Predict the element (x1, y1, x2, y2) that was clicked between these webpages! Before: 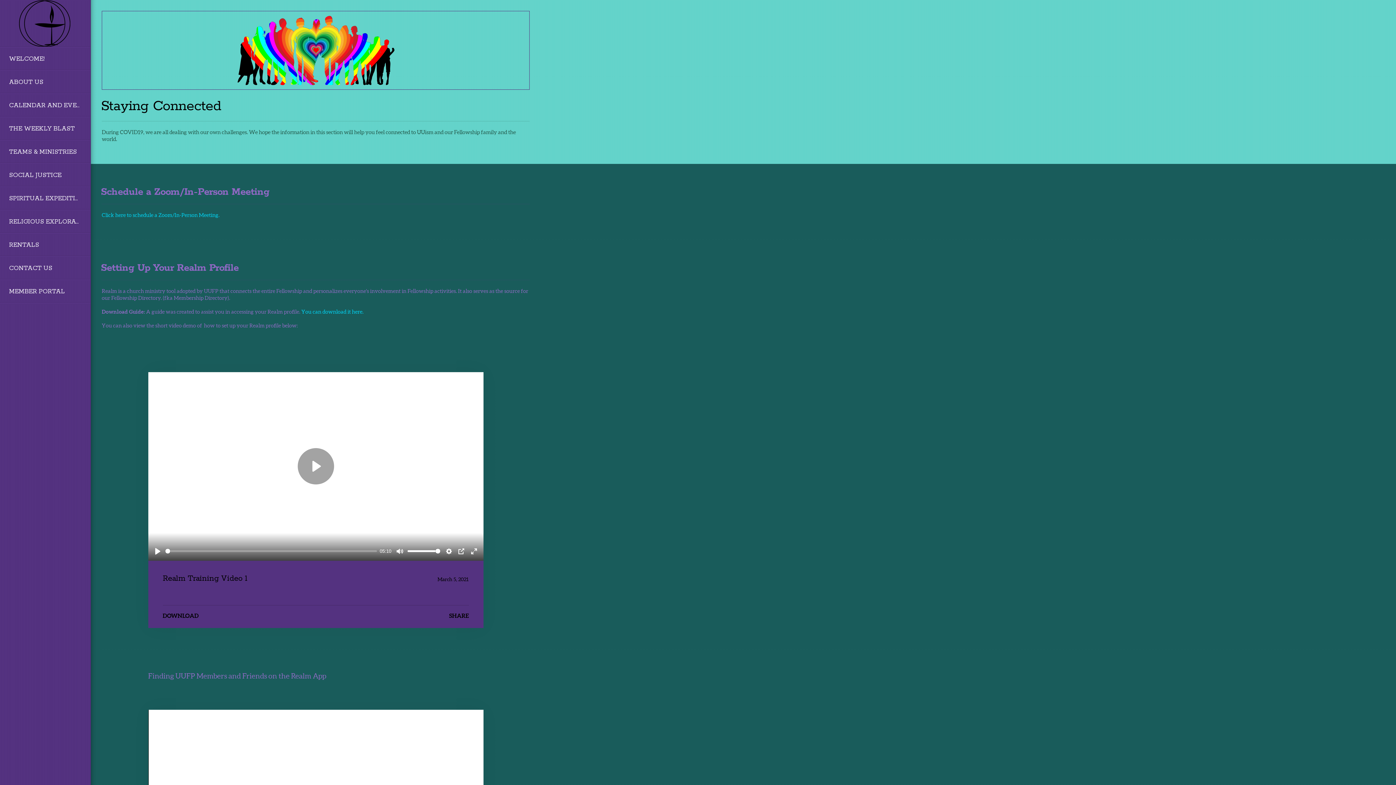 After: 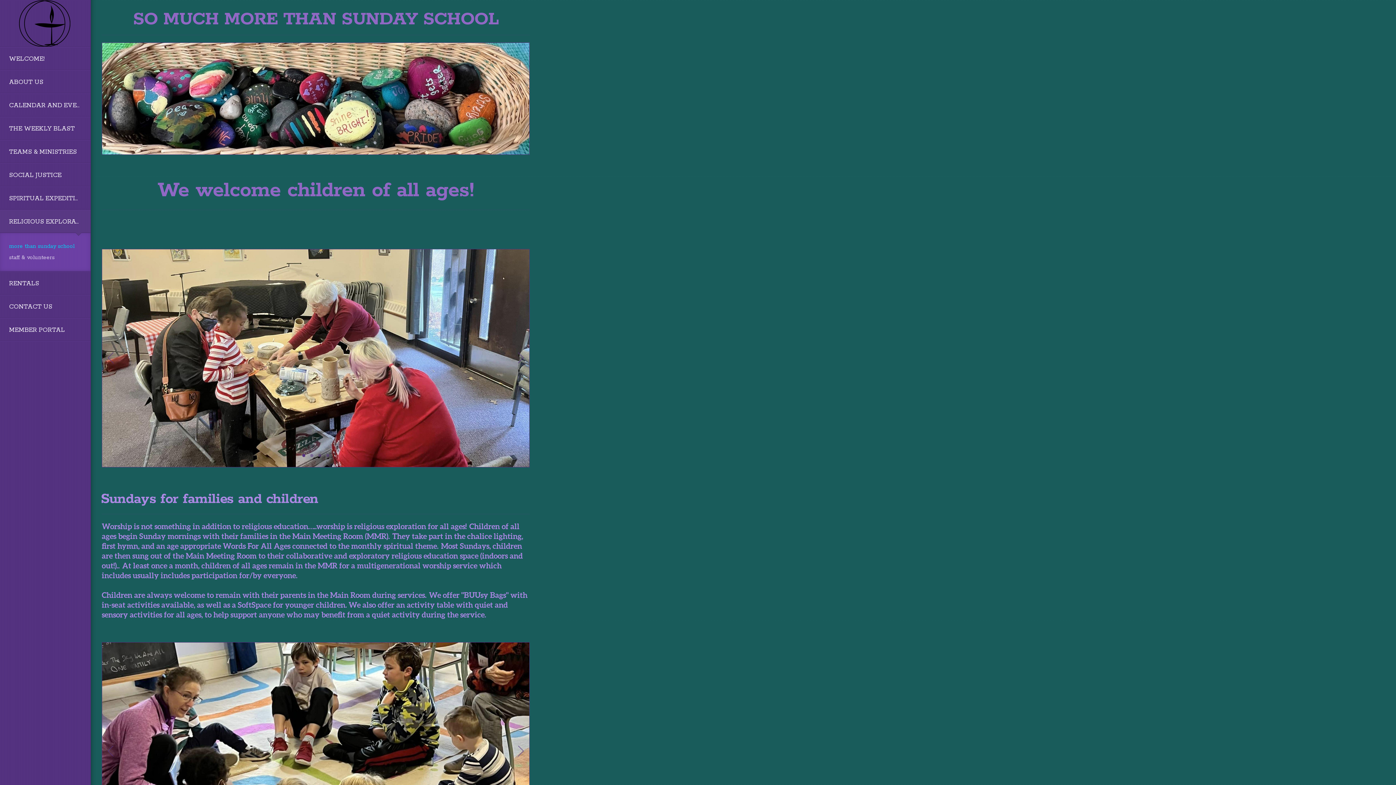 Action: label: RELIGIOUS EXPLORATION bbox: (0, 210, 90, 232)